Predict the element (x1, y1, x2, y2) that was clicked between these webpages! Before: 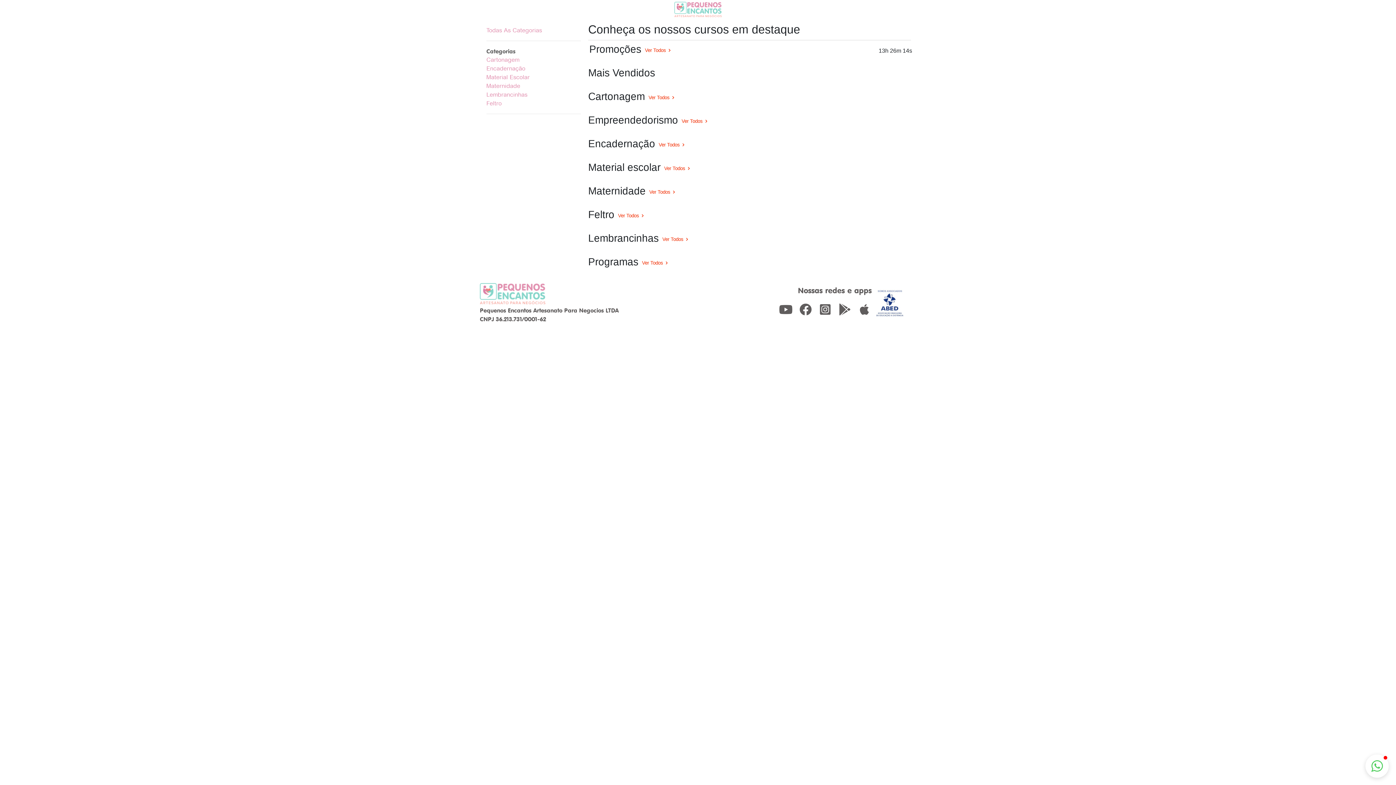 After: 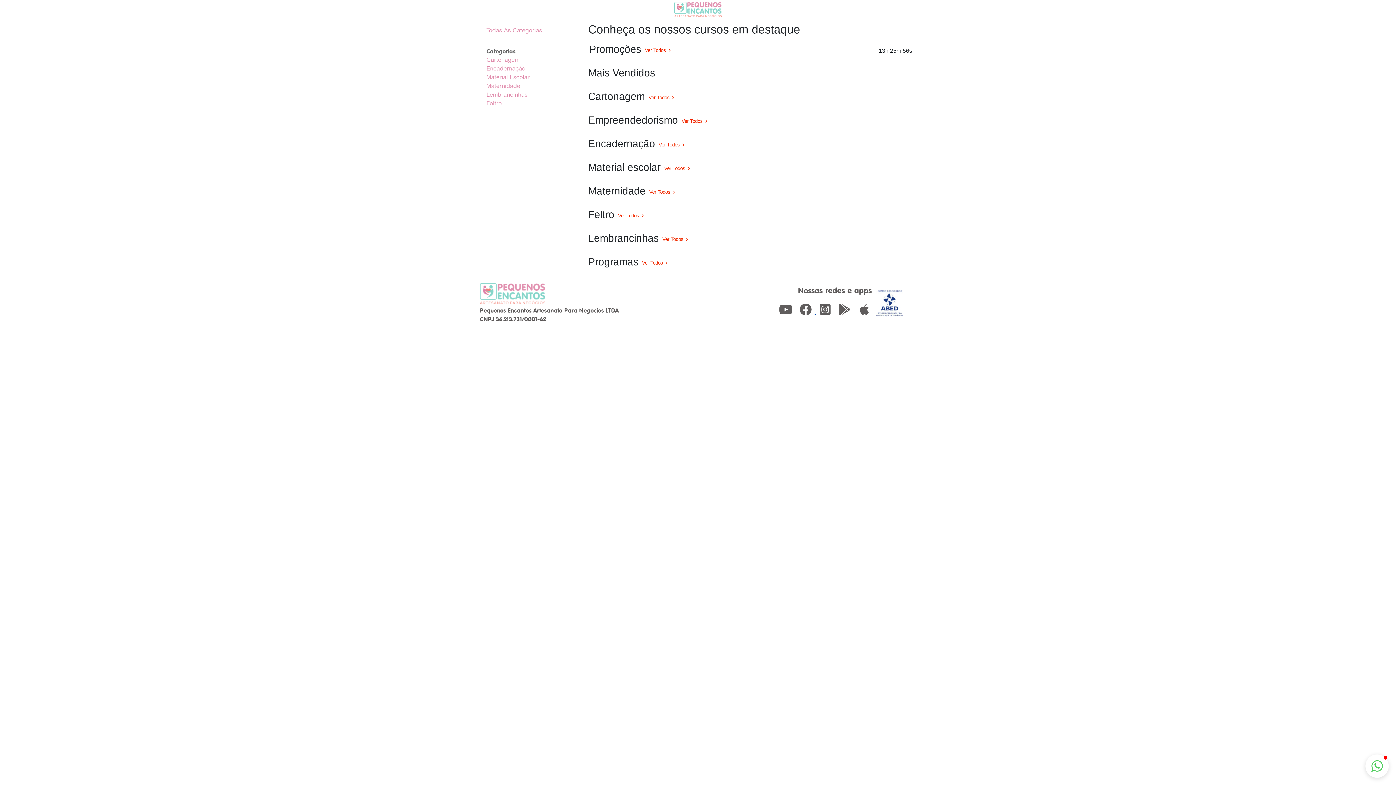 Action: label:   bbox: (796, 309, 816, 315)